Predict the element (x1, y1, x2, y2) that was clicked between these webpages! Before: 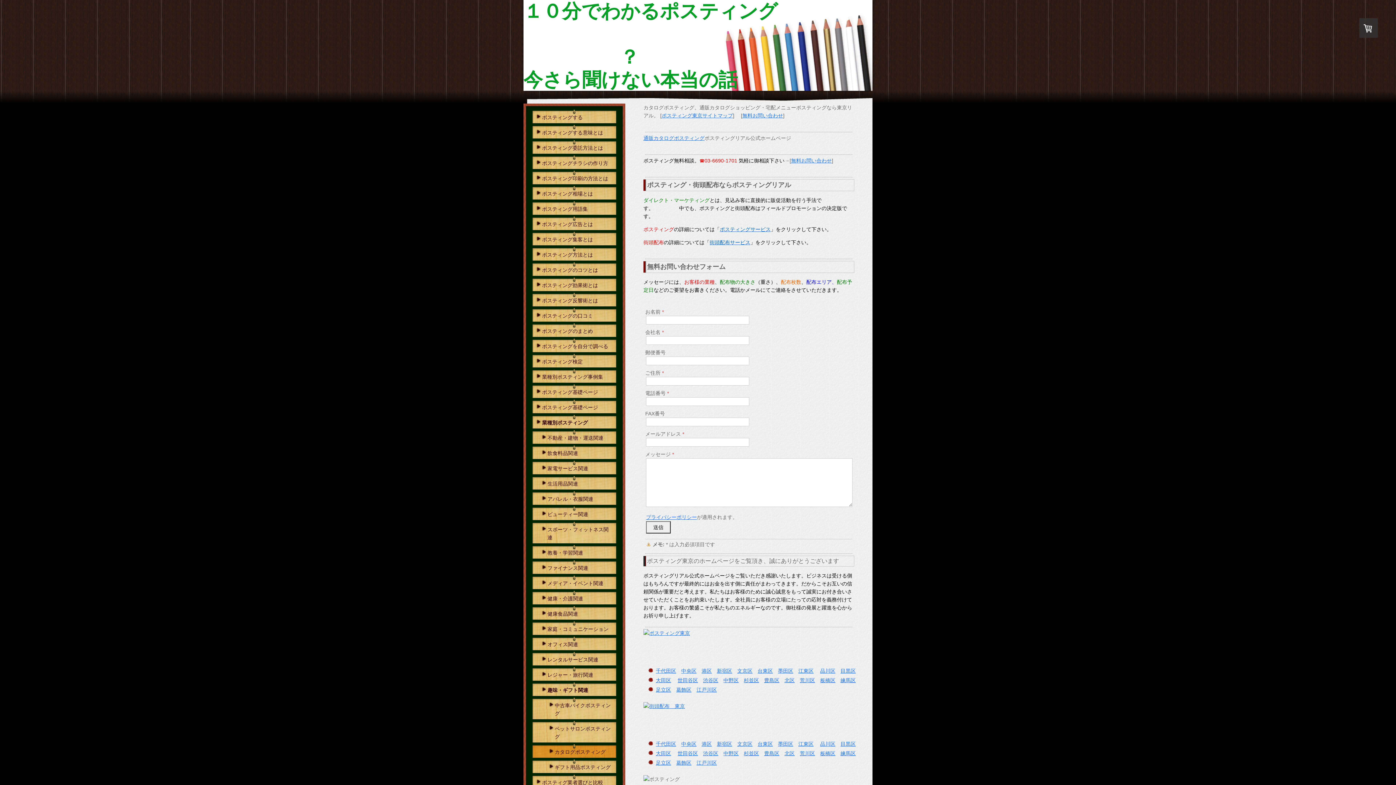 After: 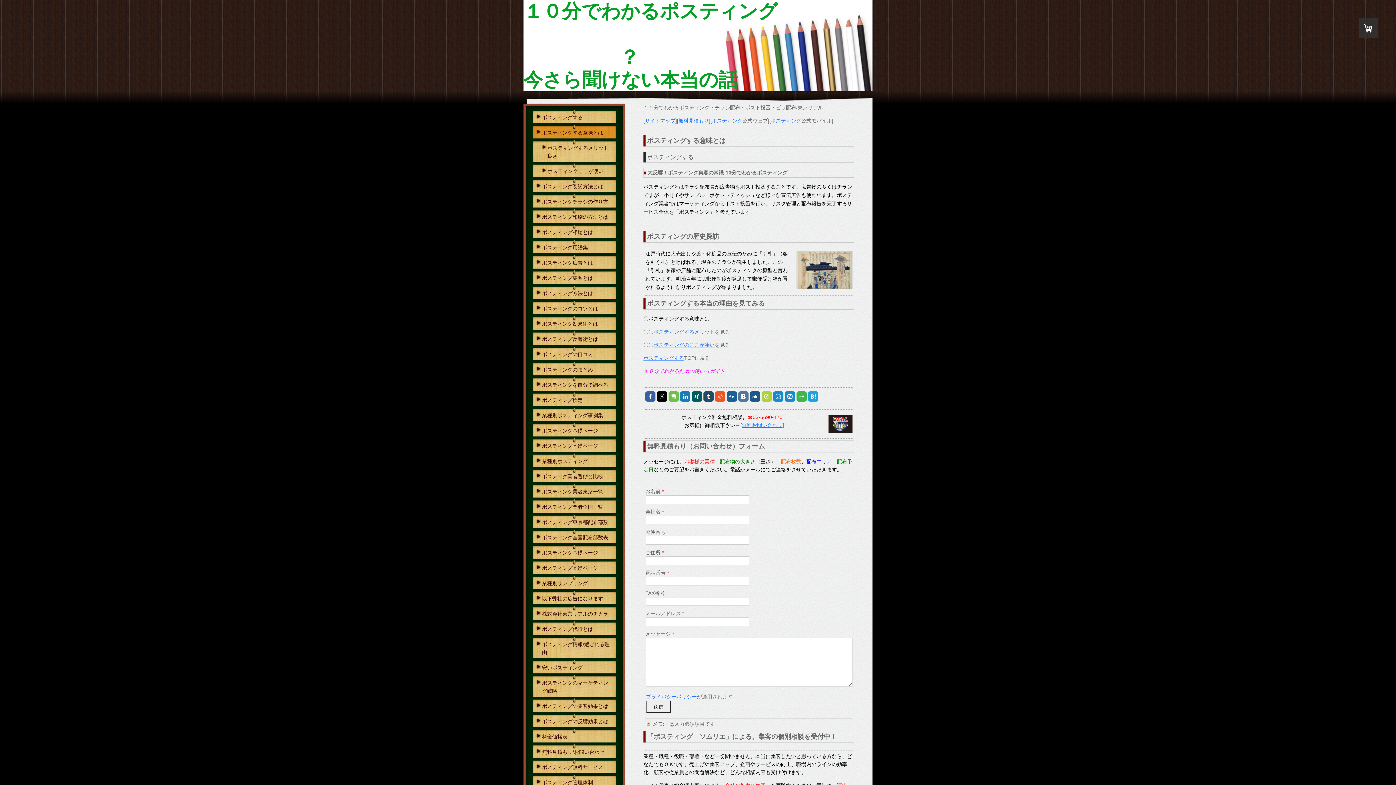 Action: label: ポスティングする意味とは bbox: (532, 125, 616, 138)